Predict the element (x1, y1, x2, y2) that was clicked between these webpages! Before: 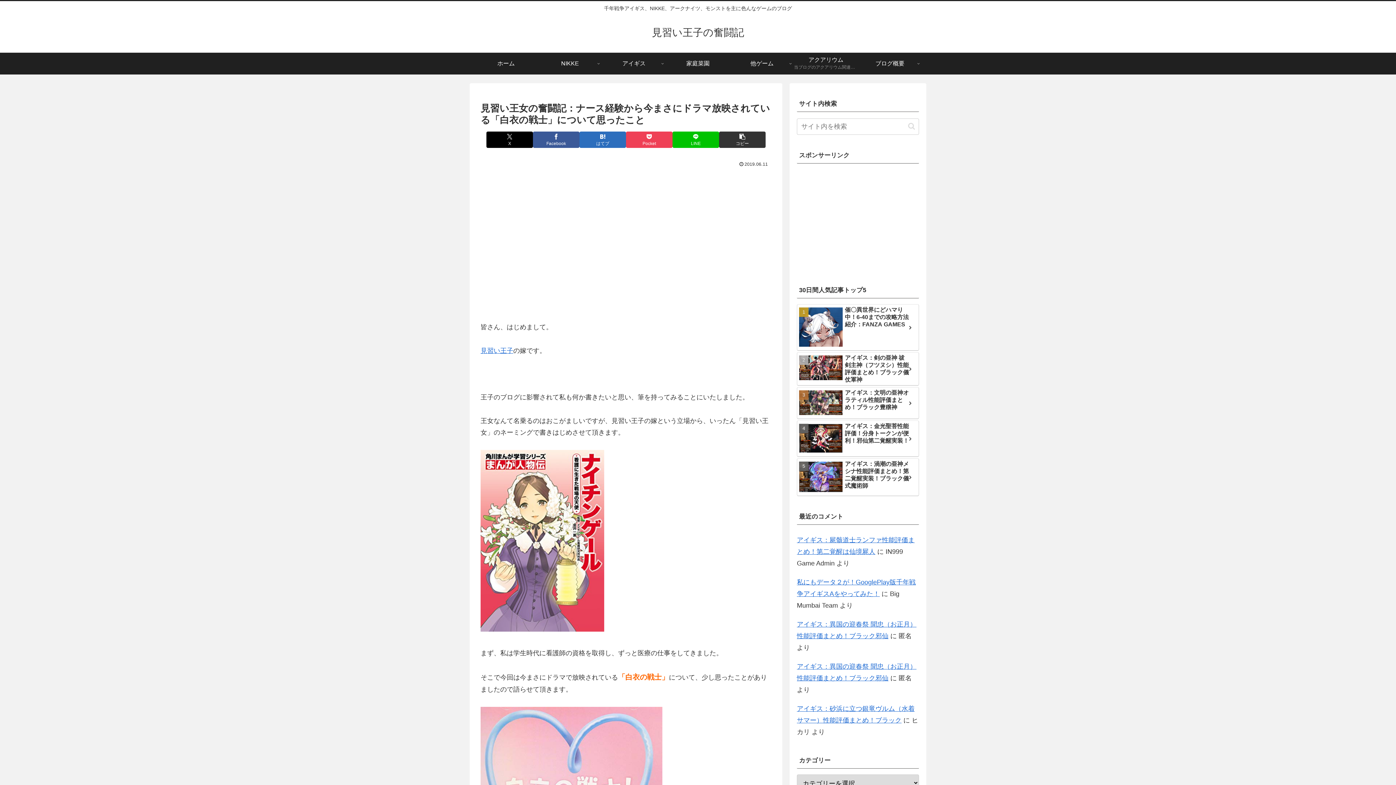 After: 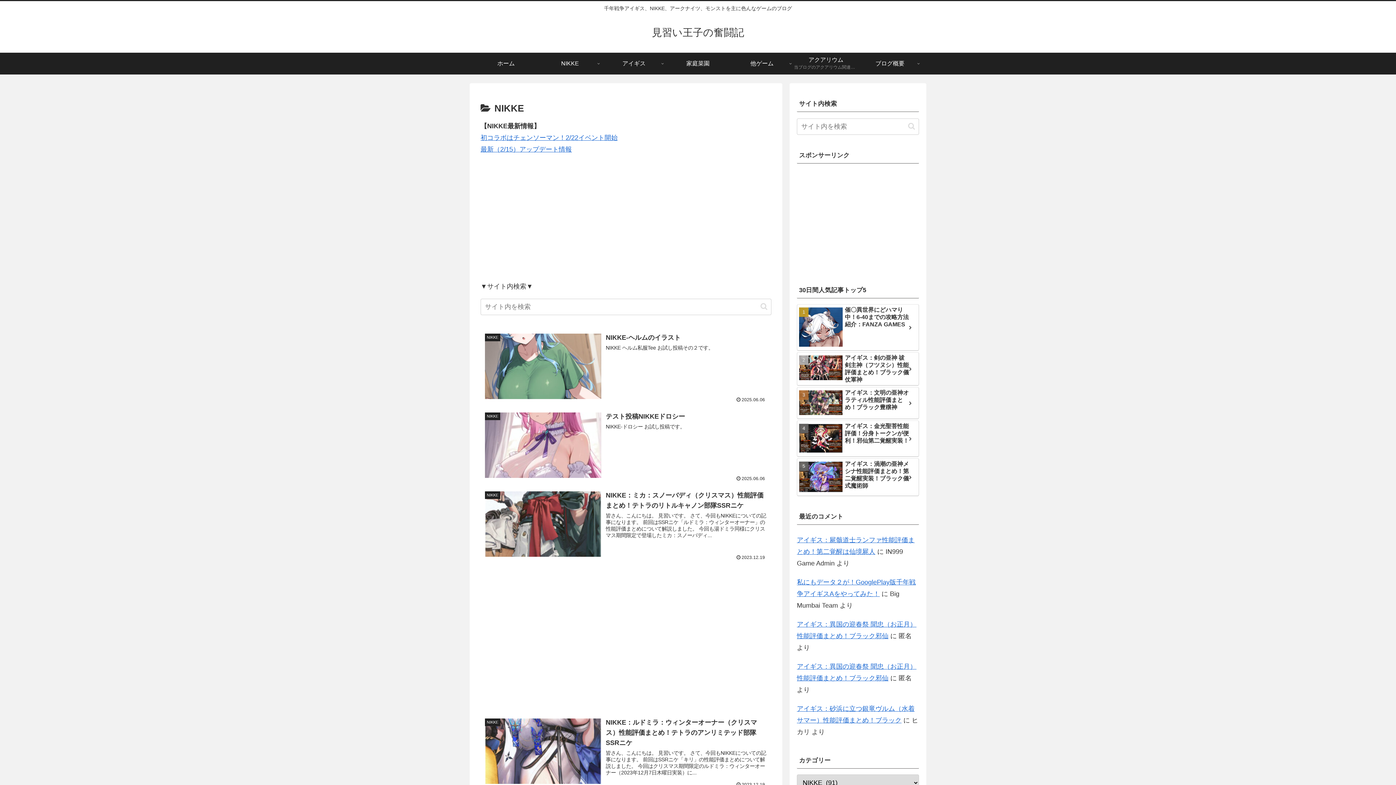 Action: bbox: (538, 52, 602, 74) label: NIKKE